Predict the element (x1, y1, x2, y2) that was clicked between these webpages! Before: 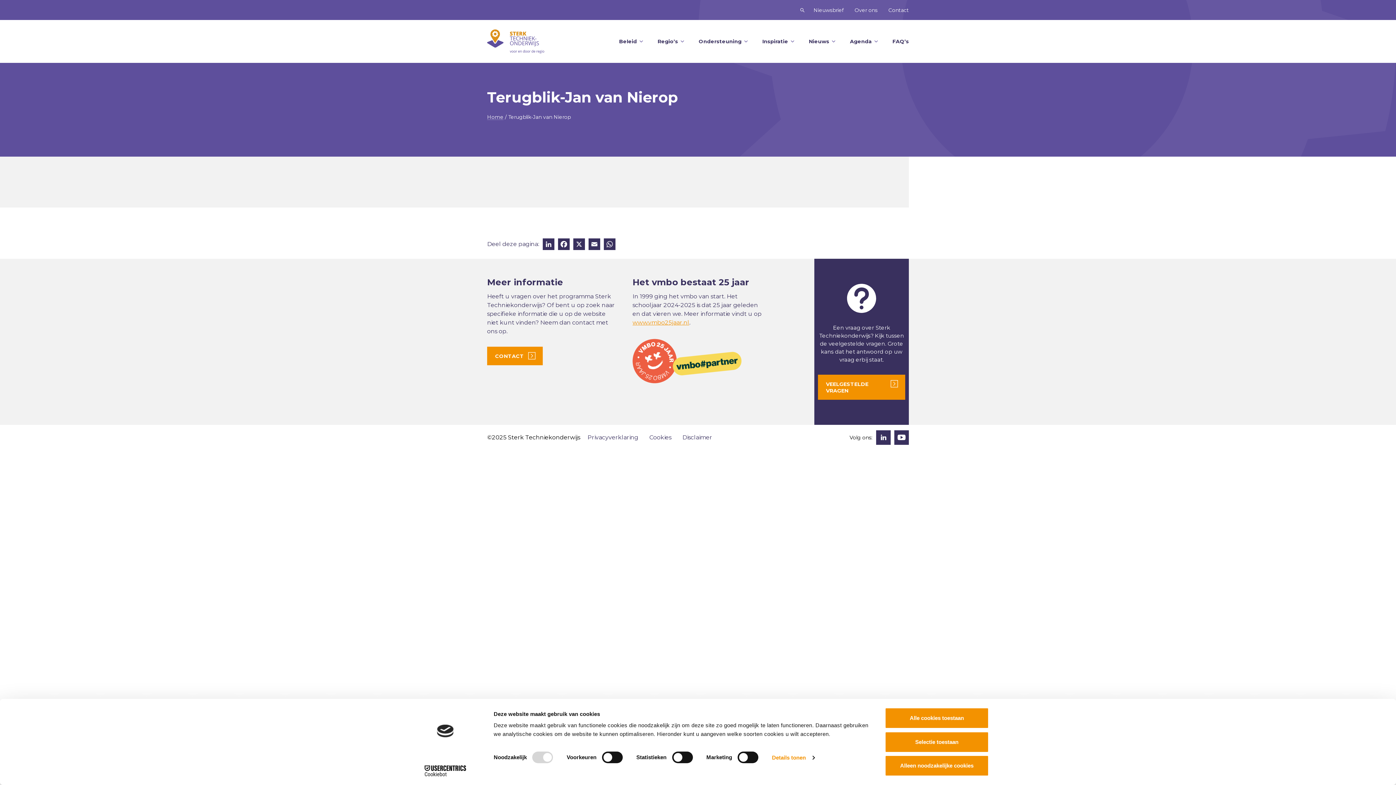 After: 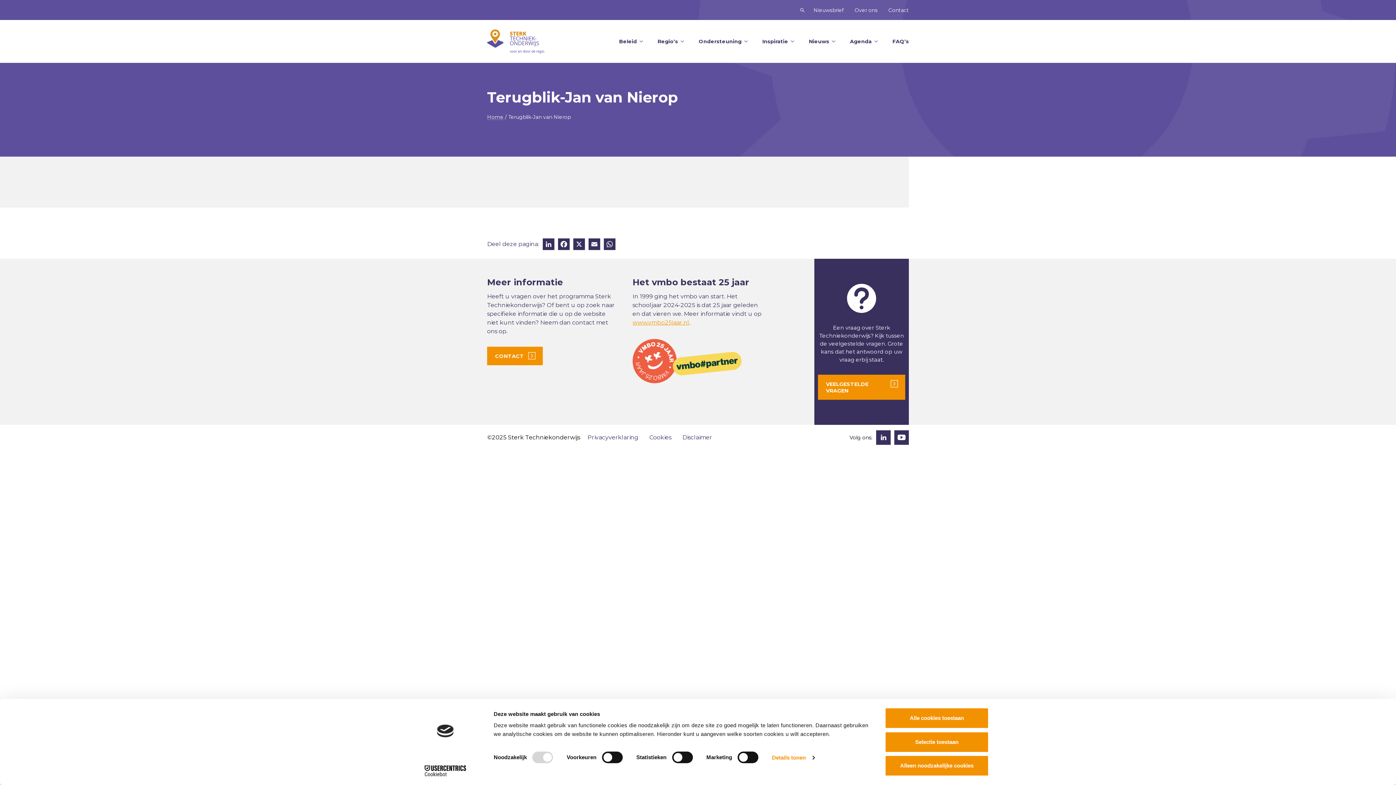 Action: label: Cookiebot - opens in a new window bbox: (413, 765, 477, 776)